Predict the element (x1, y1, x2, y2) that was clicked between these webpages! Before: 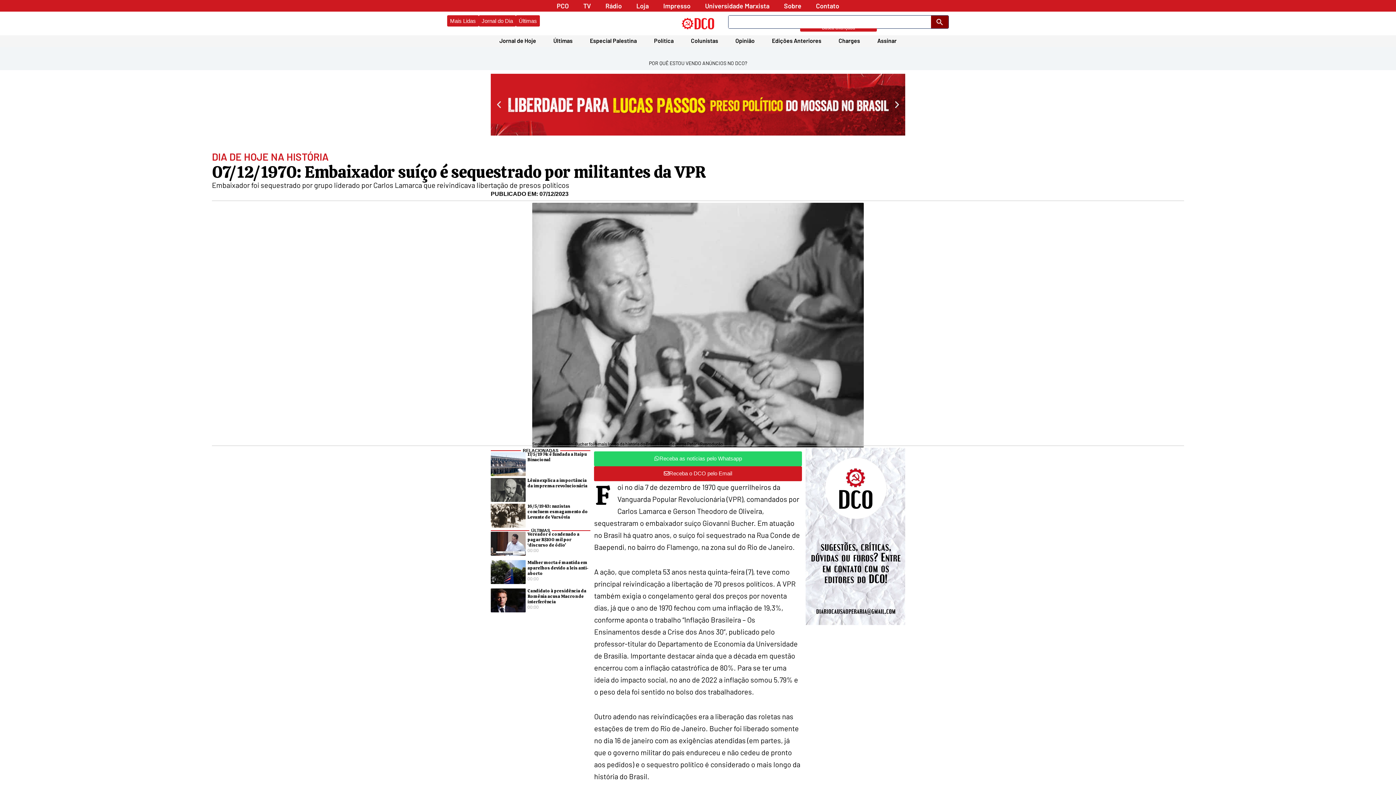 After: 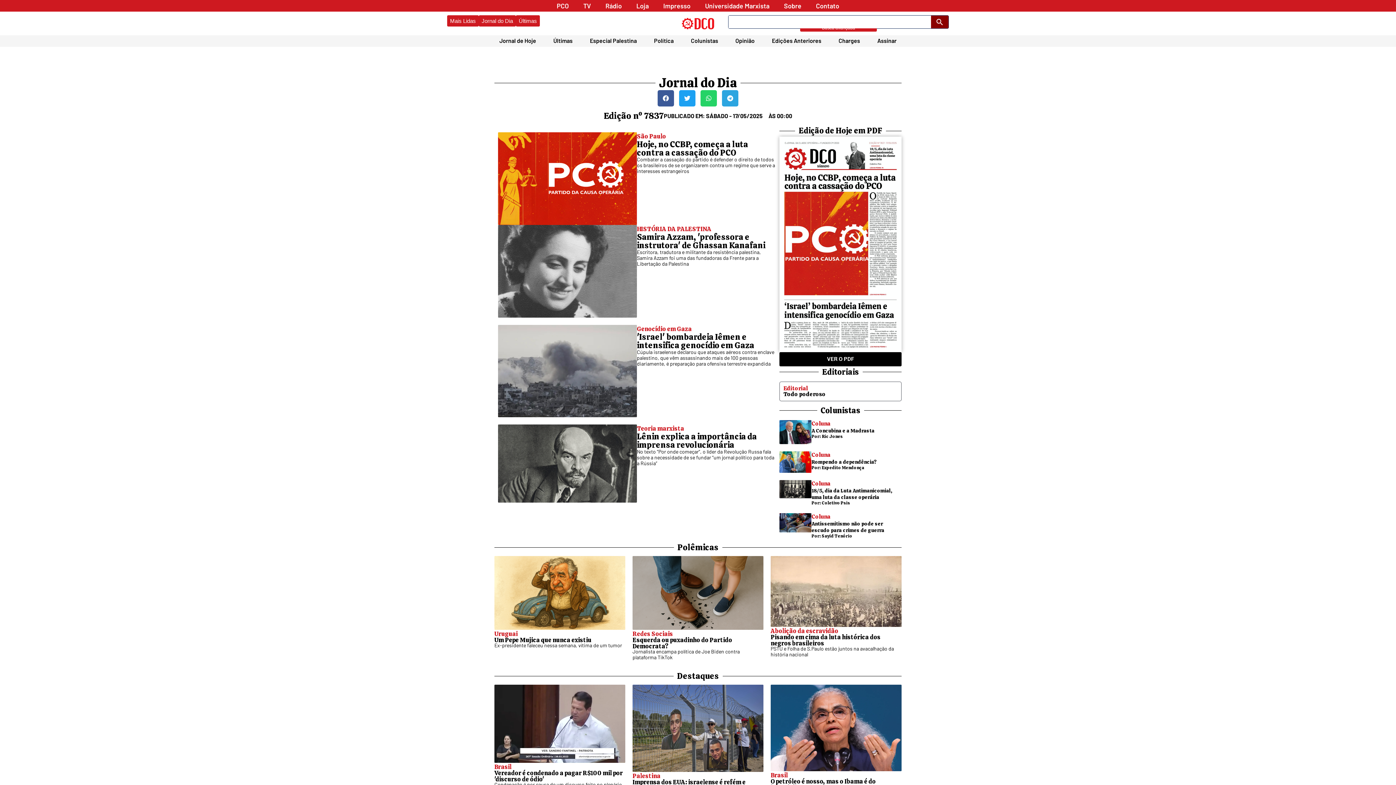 Action: bbox: (490, 35, 544, 46) label: Jornal de Hoje